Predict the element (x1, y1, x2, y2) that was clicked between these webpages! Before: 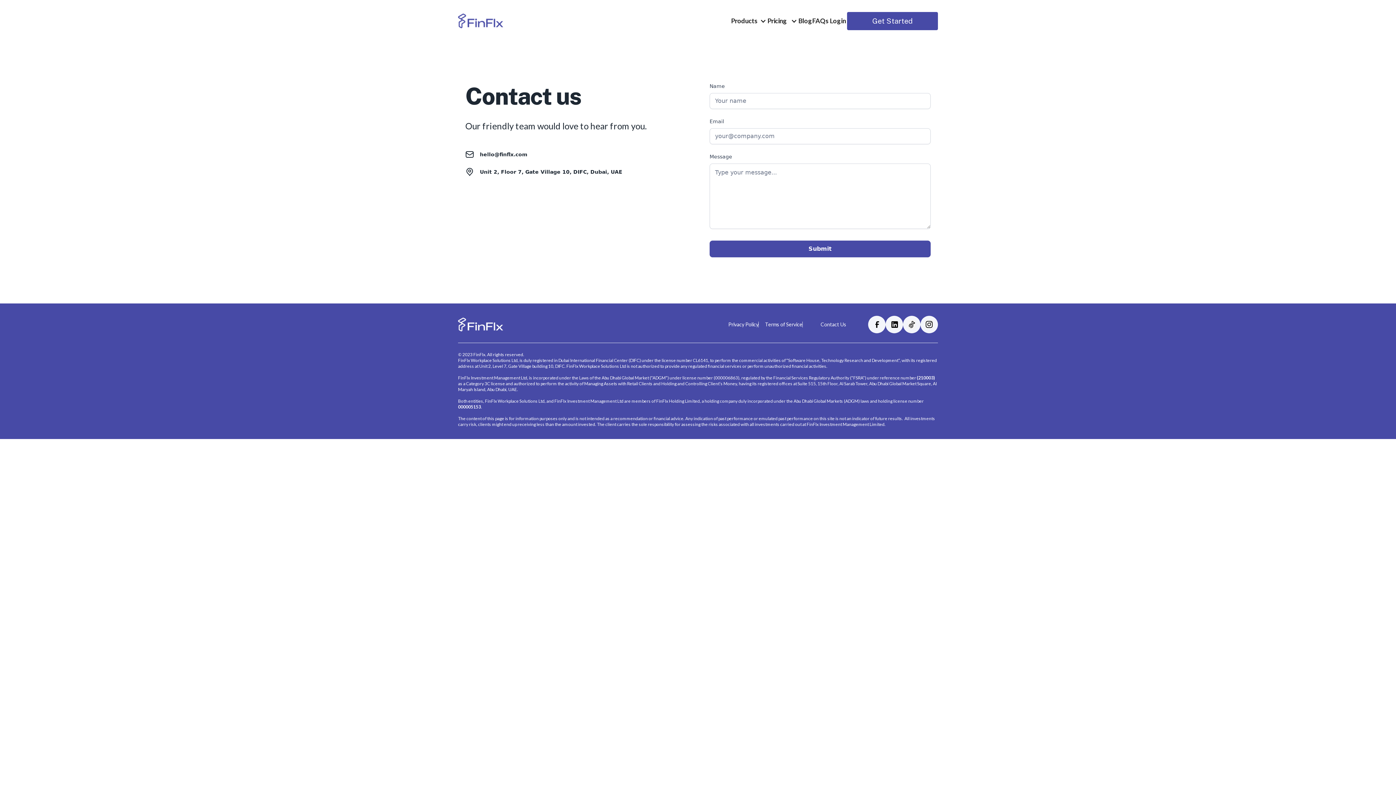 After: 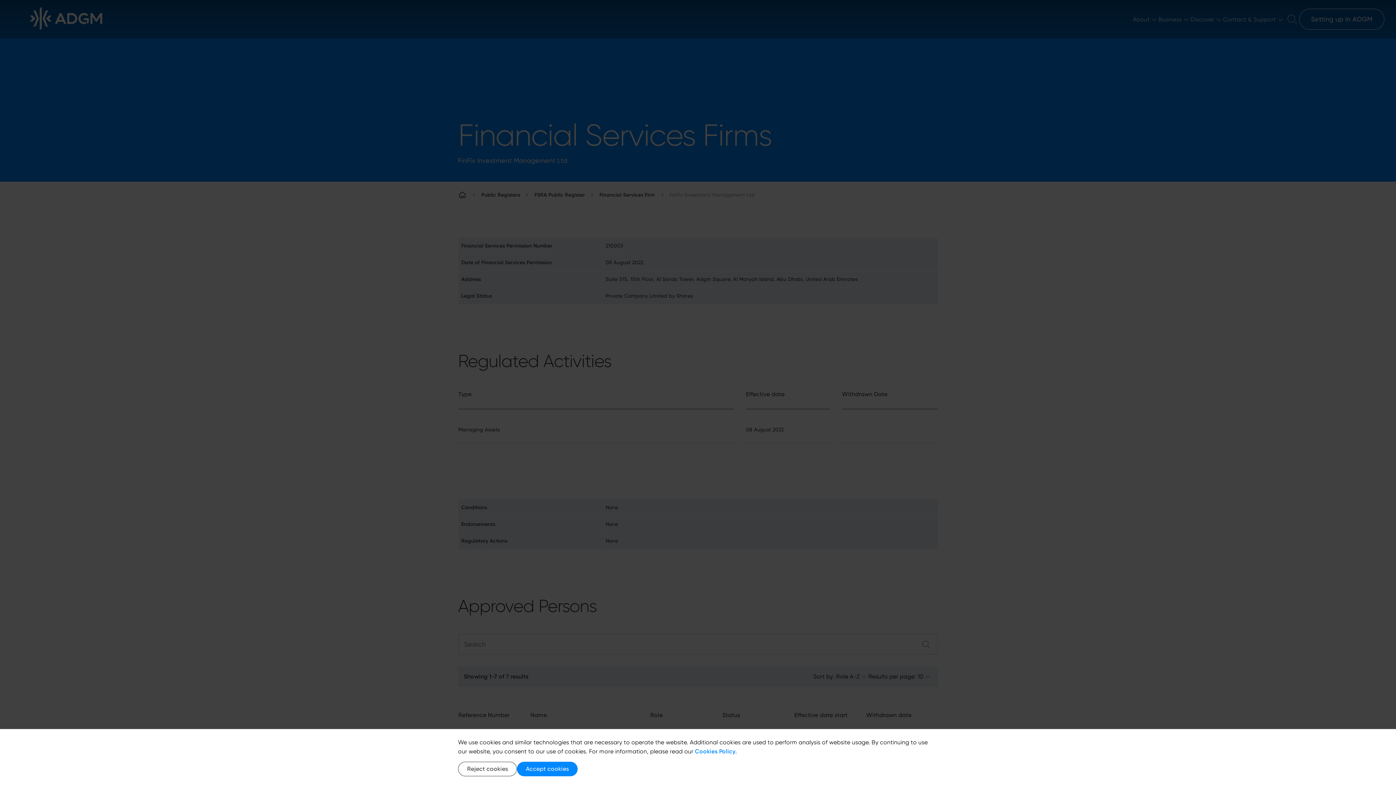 Action: label: (210003) bbox: (917, 375, 935, 380)